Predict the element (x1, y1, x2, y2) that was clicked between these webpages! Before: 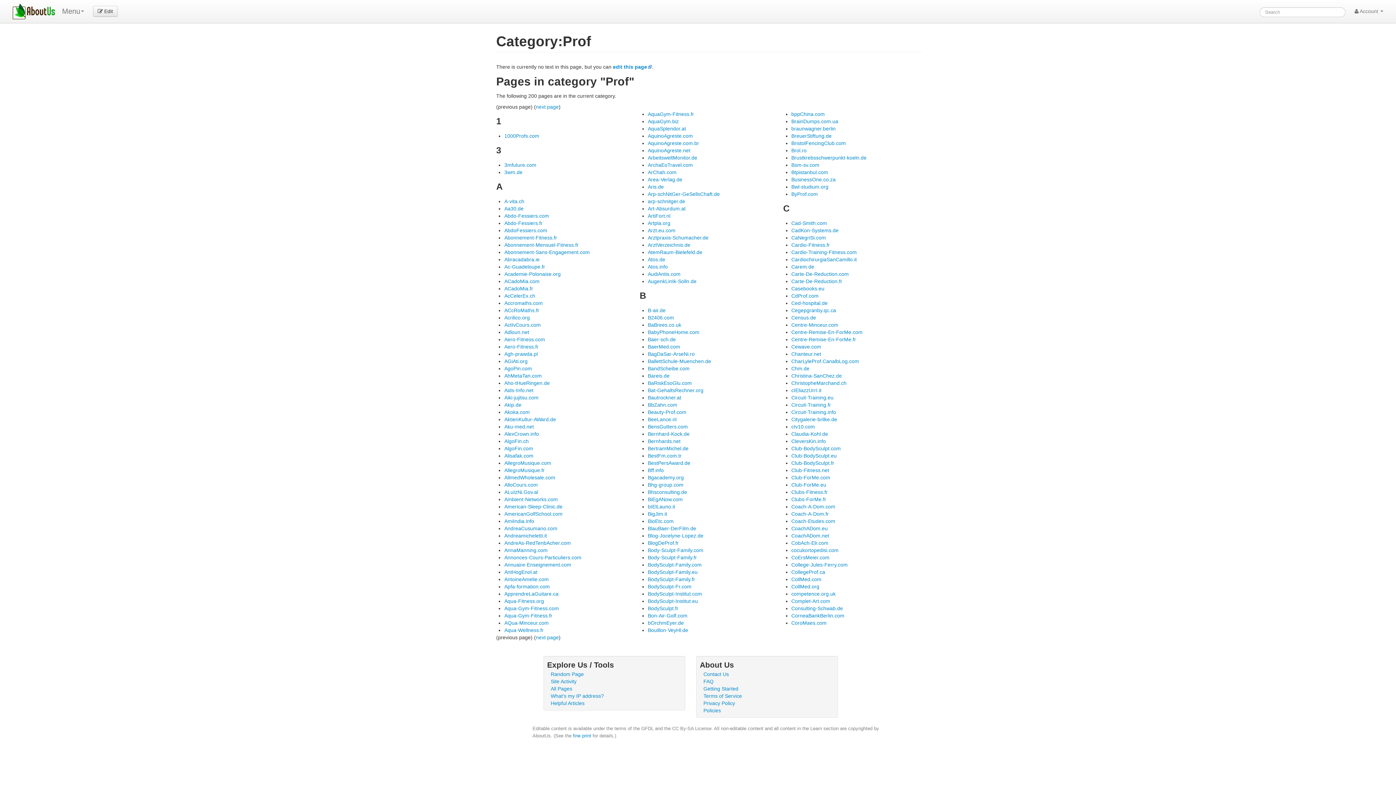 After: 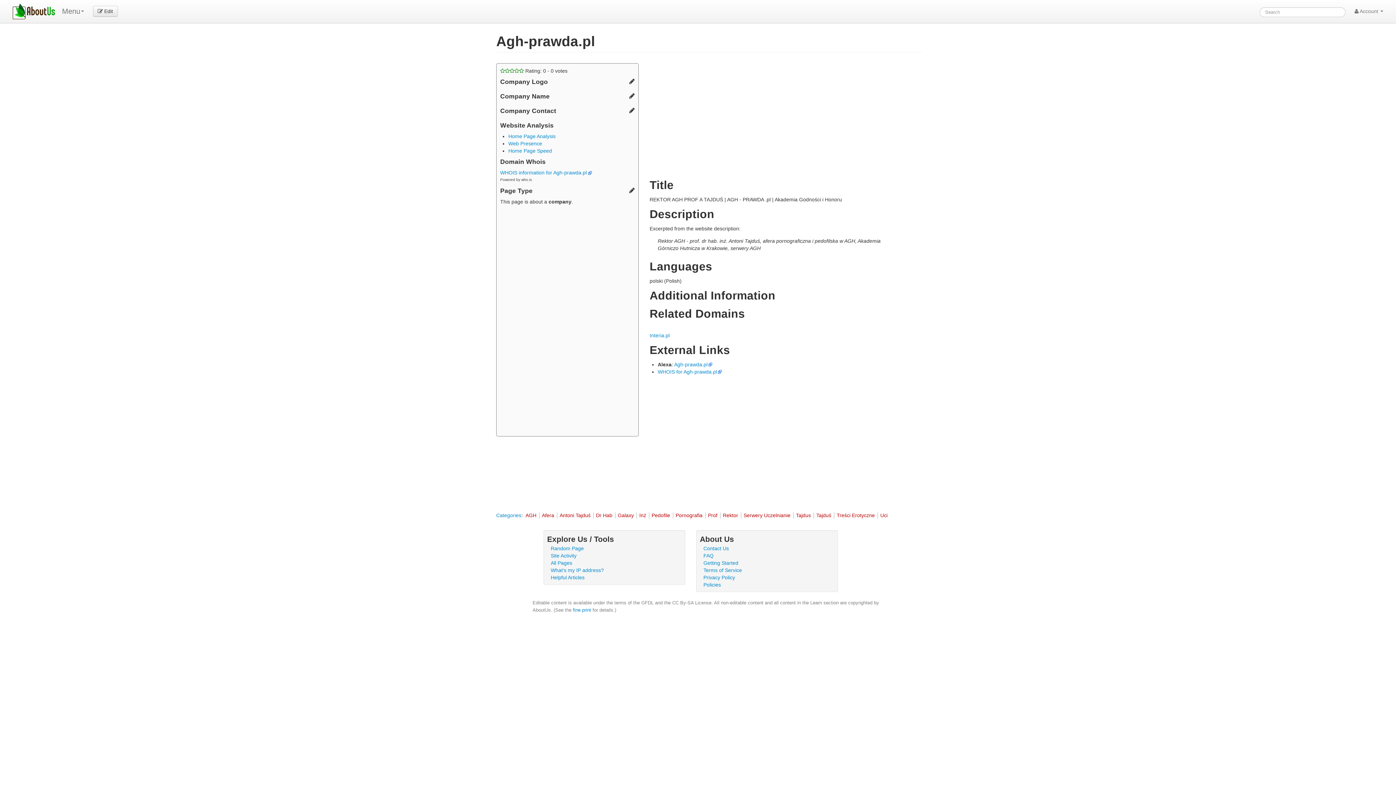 Action: bbox: (504, 351, 537, 357) label: Agh-prawda.pl